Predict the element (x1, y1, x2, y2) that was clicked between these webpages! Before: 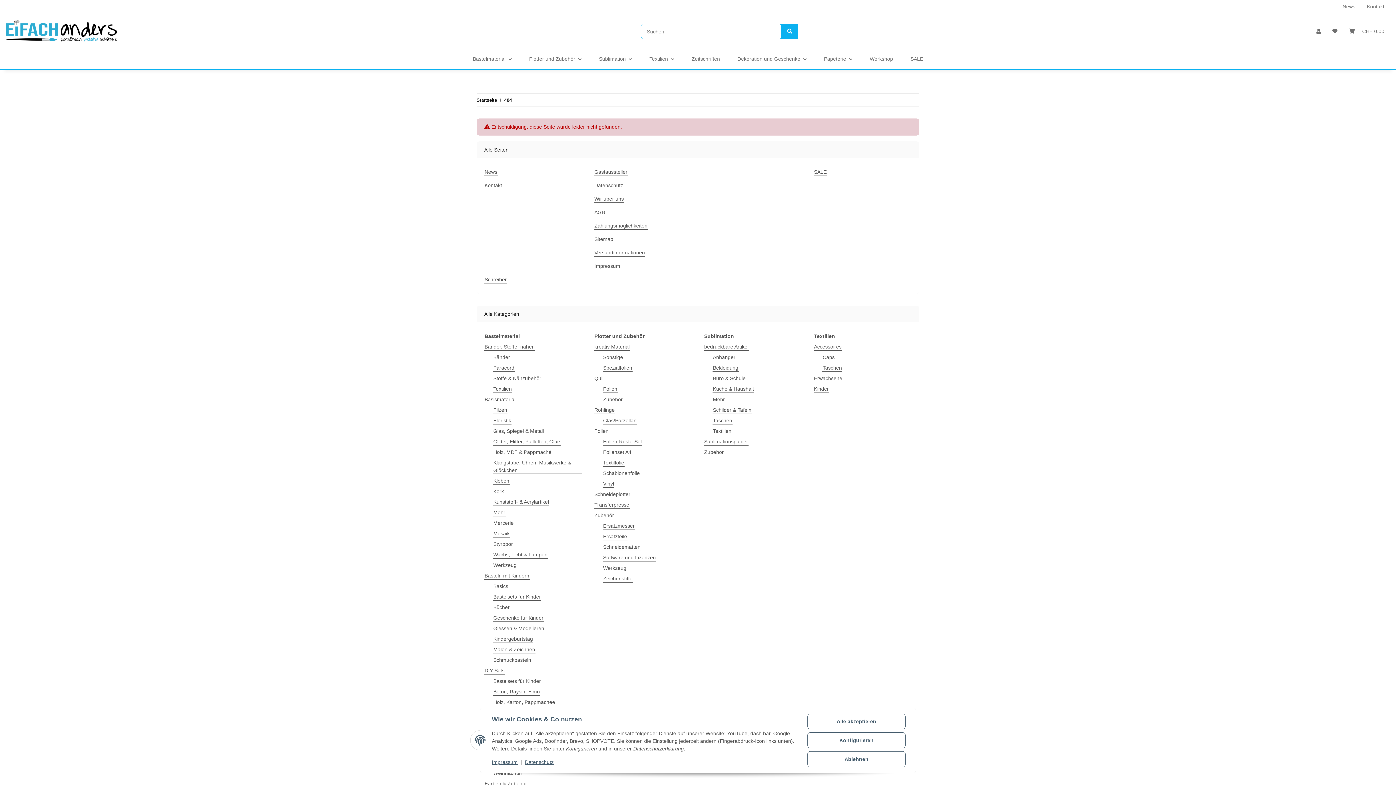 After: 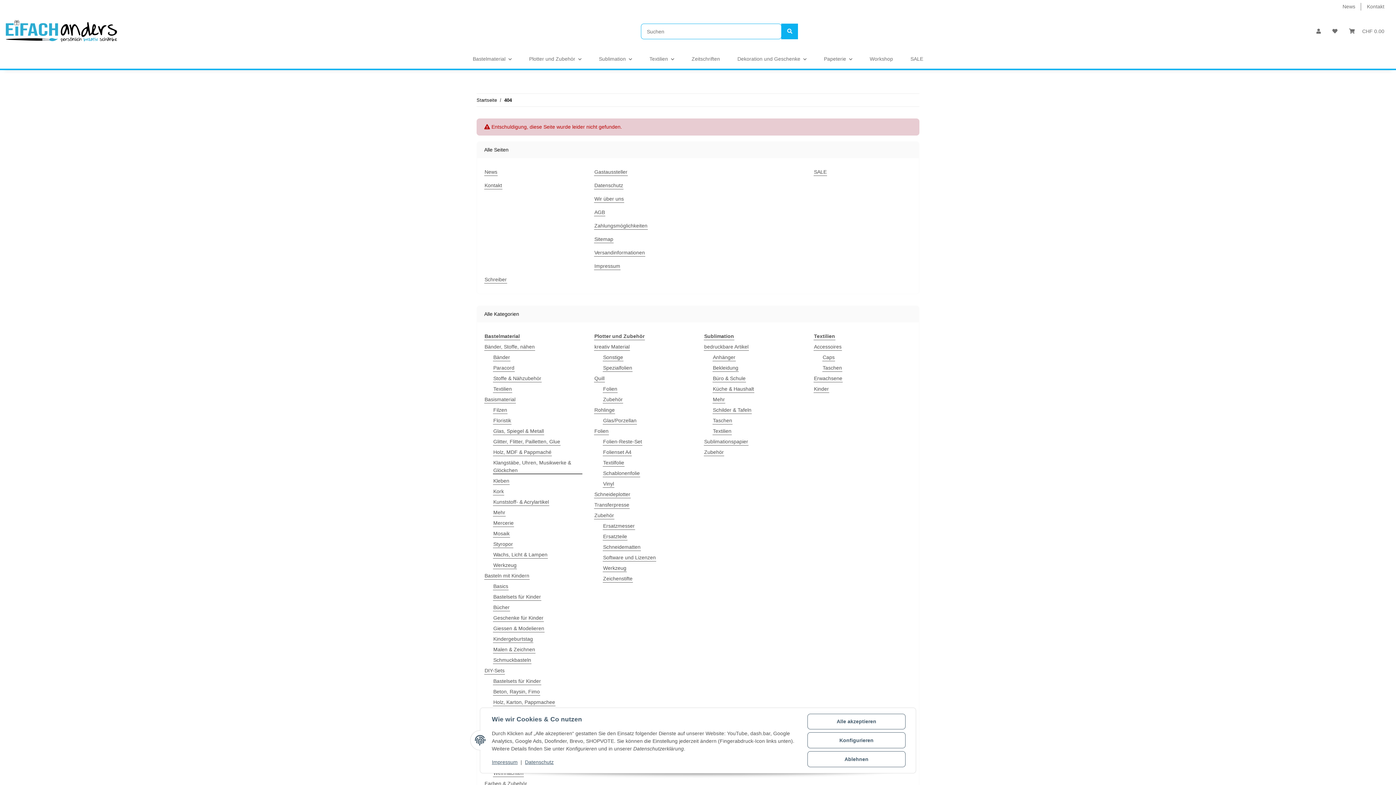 Action: label: 404 bbox: (504, 96, 512, 103)